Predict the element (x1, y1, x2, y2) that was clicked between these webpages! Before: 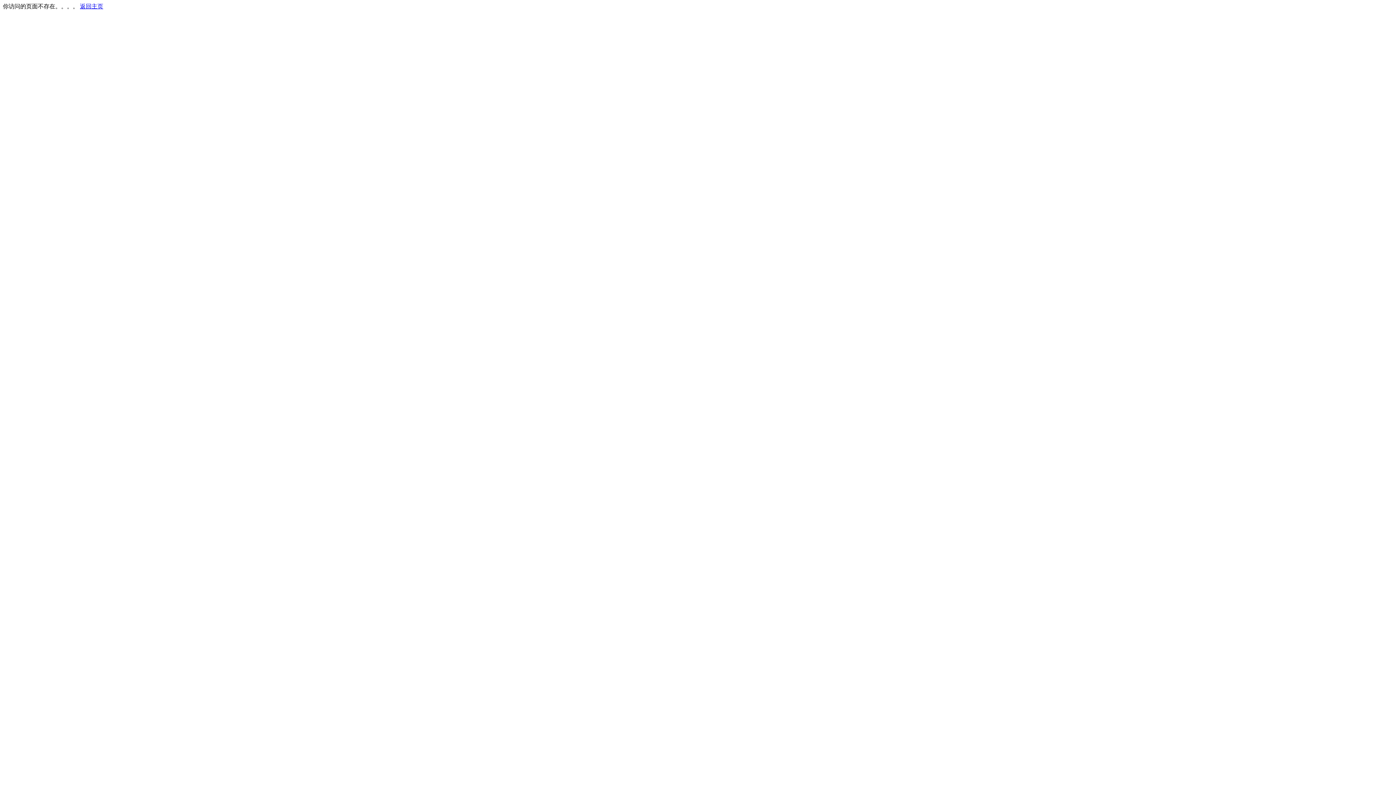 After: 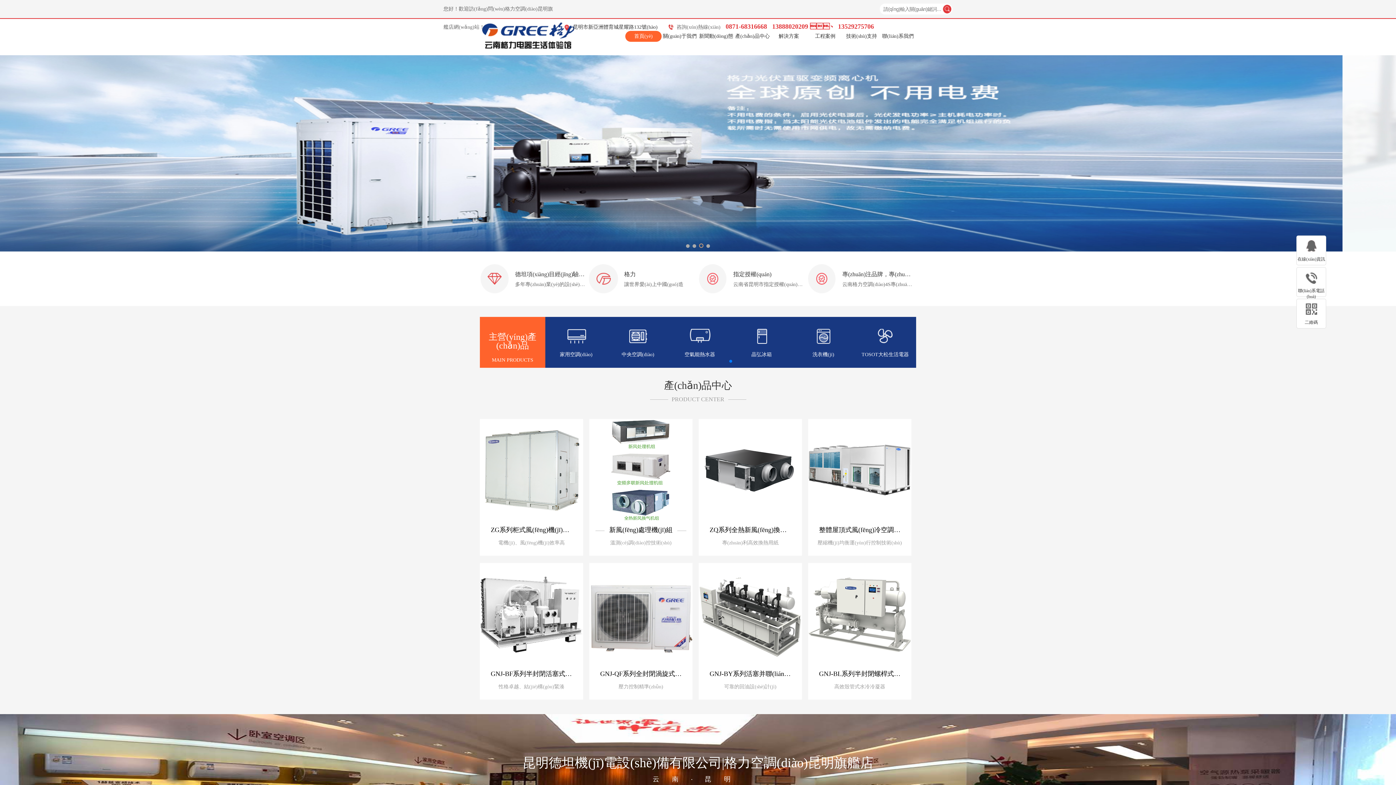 Action: label: 返回主页 bbox: (80, 3, 103, 9)